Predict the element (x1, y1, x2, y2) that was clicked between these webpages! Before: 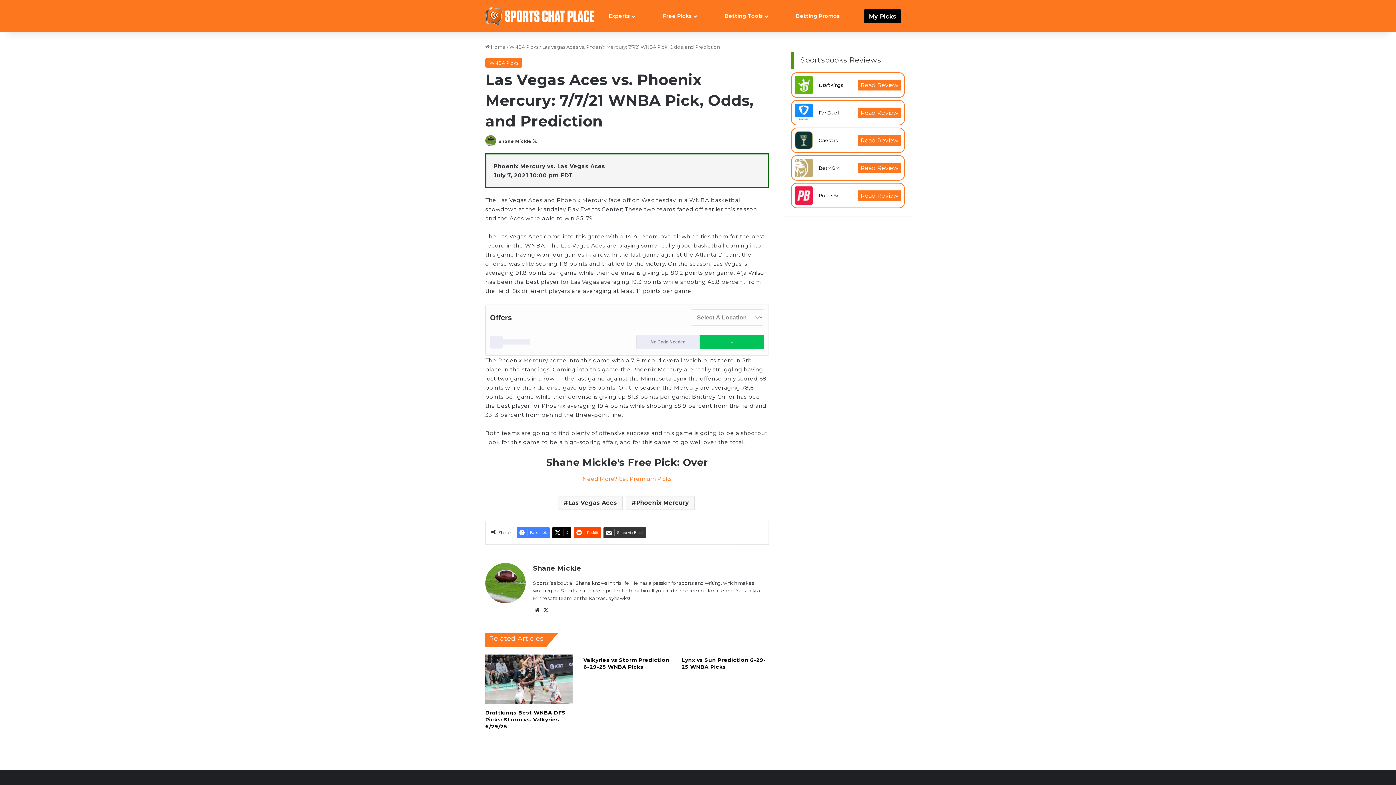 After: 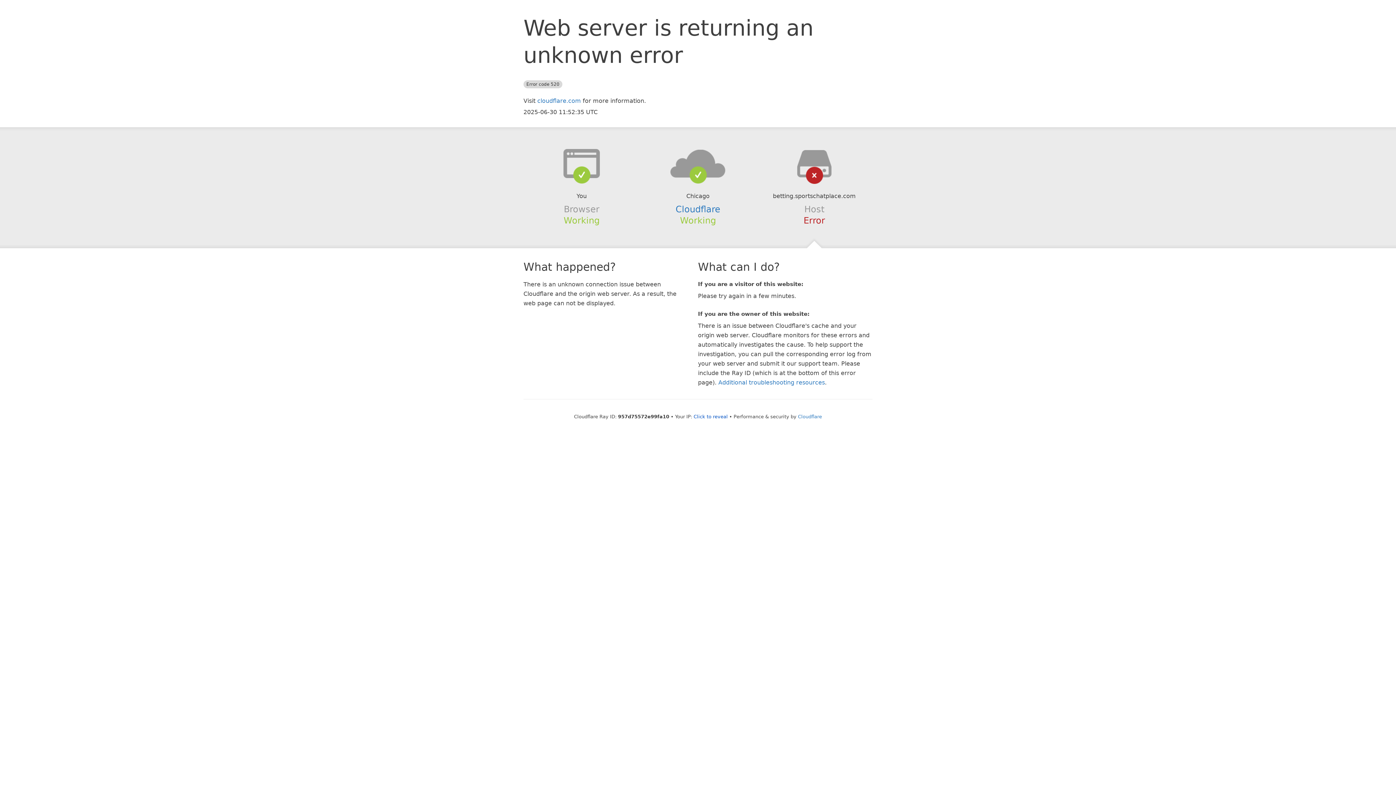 Action: label: Need More? Get Premium Picks bbox: (582, 475, 671, 482)